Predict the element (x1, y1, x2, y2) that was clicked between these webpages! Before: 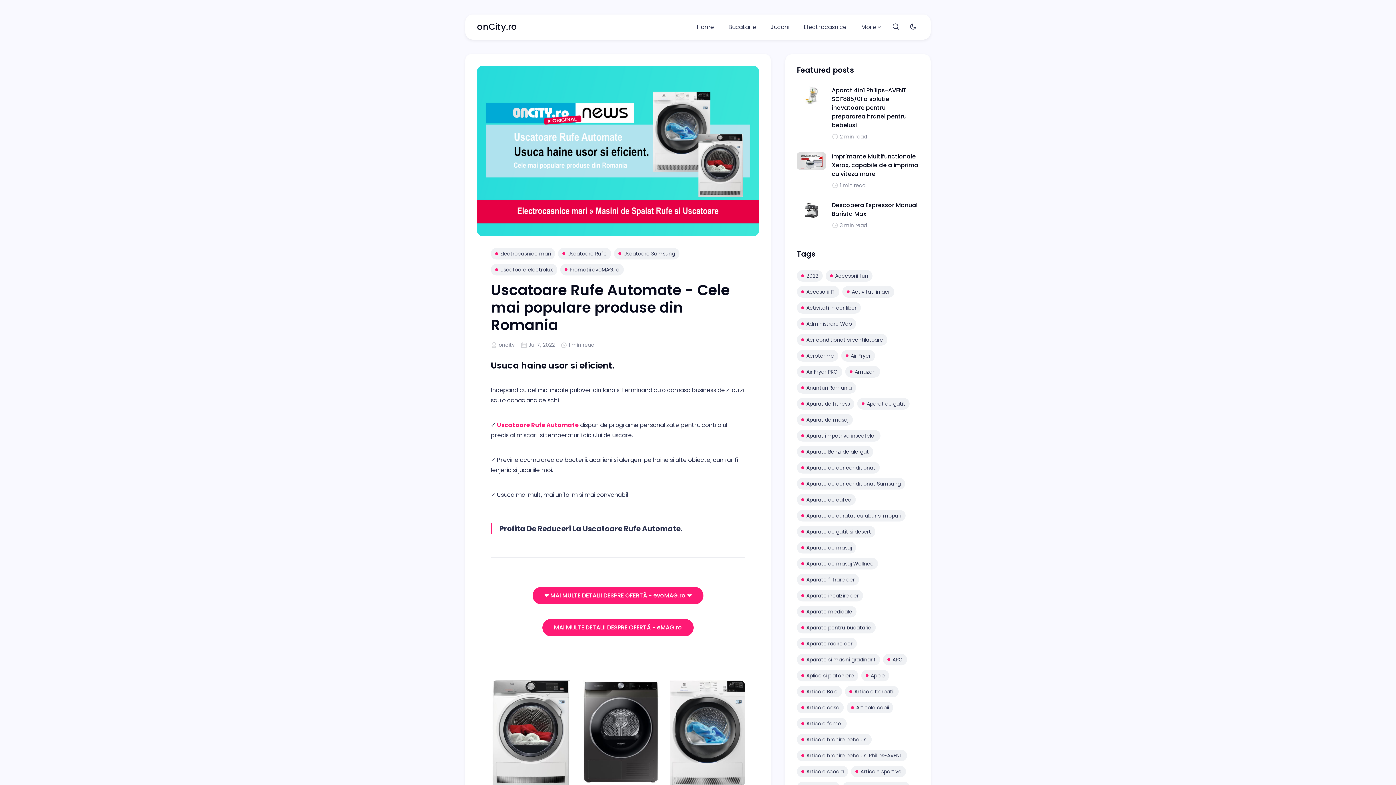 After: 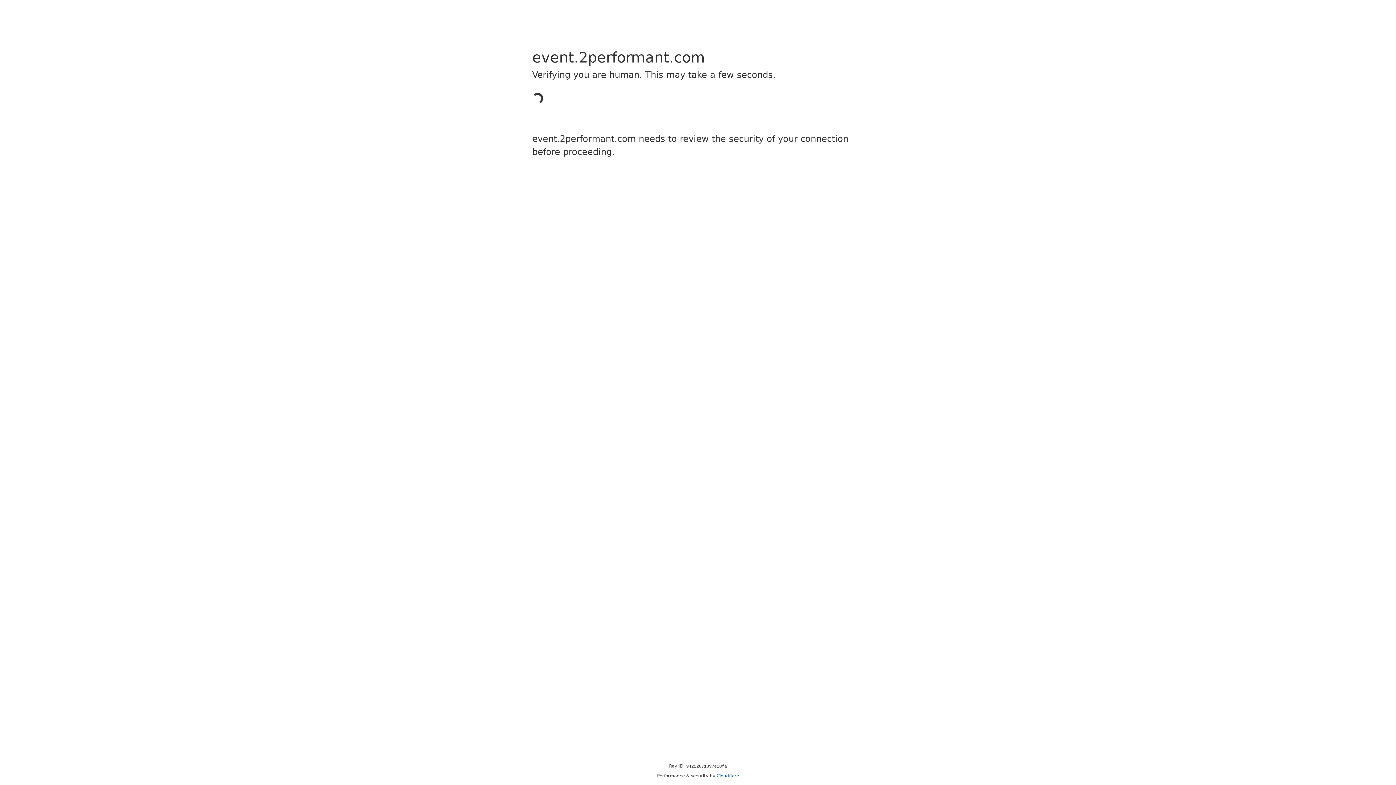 Action: bbox: (532, 587, 703, 604) label: ❤ MAI MULTE DETALII DESPRE OFERTĂ - evoMAG.ro ❤